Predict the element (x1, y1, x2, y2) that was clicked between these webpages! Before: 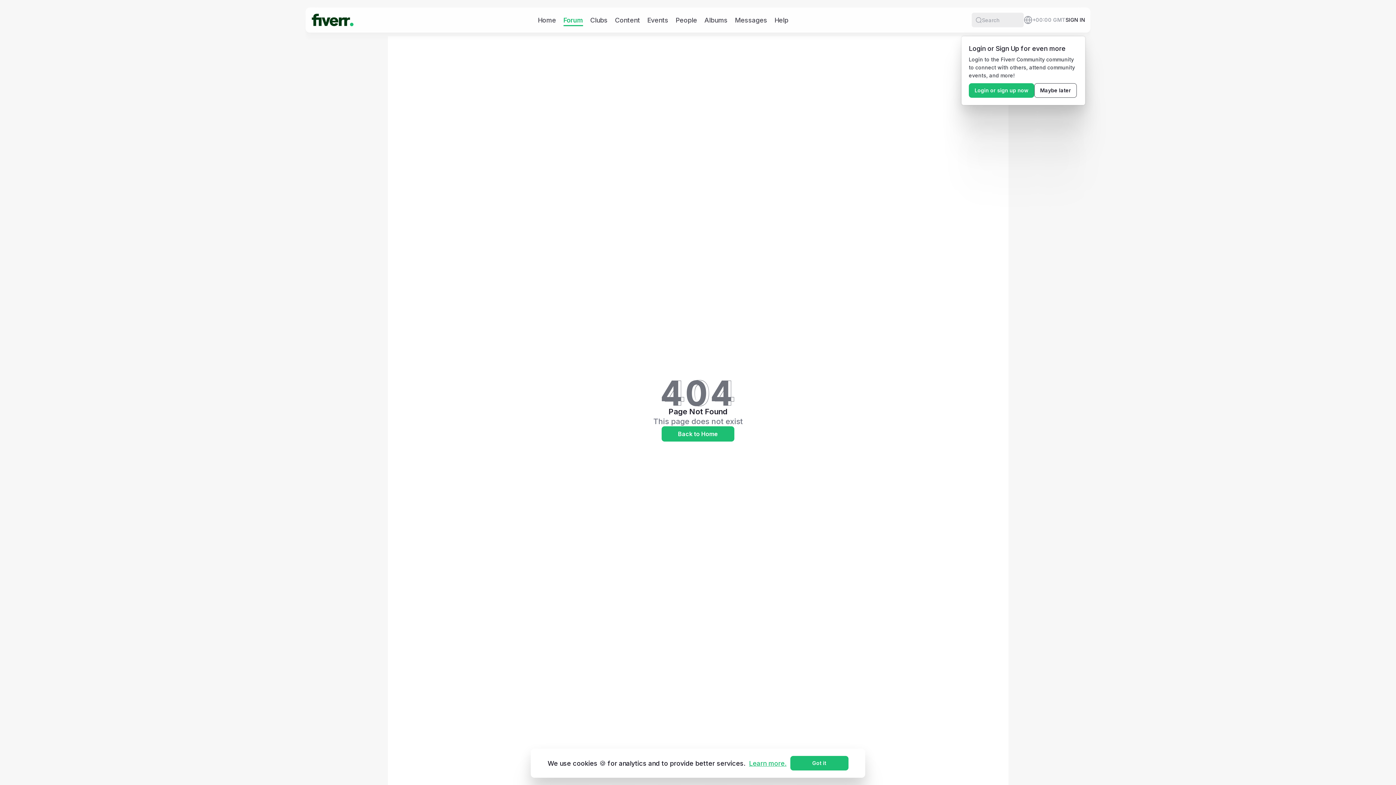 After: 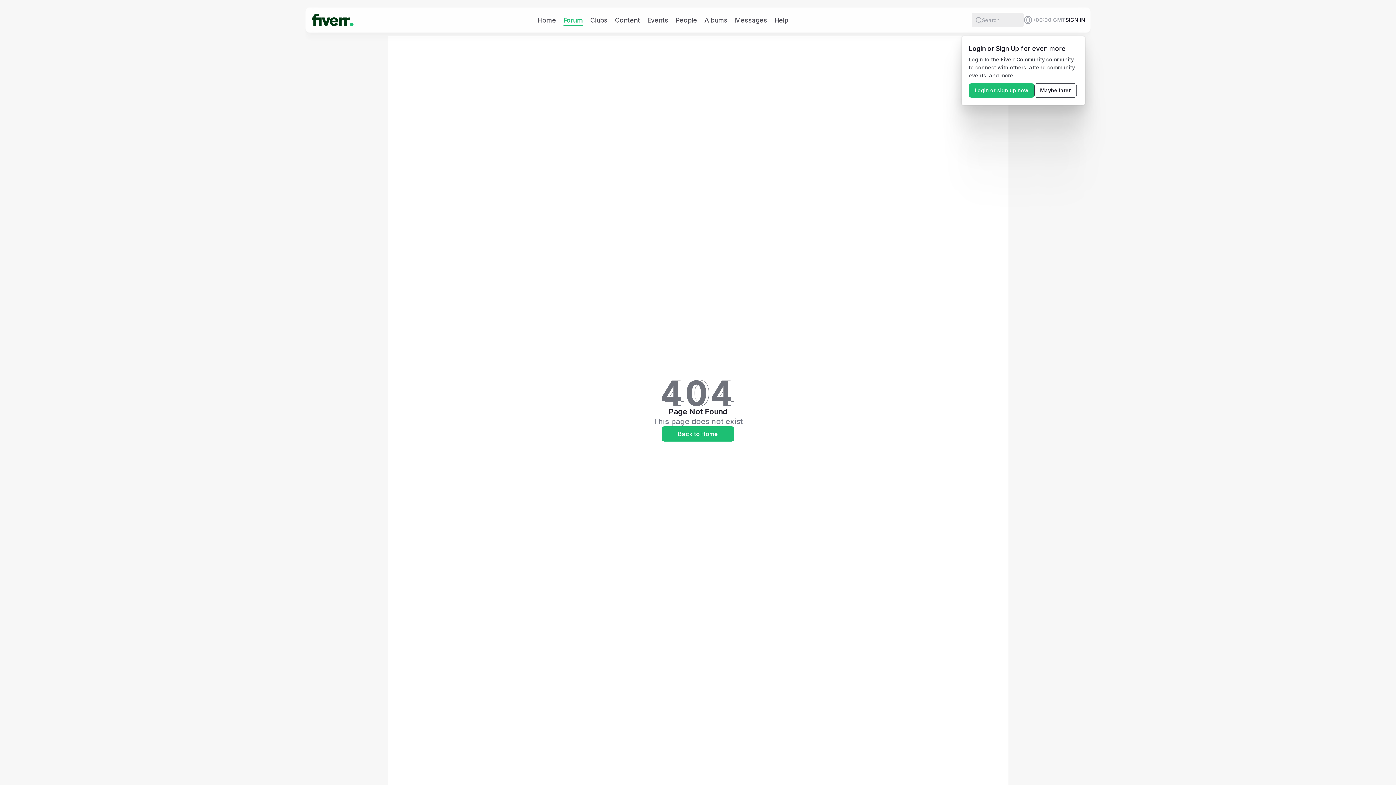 Action: bbox: (790, 756, 848, 770) label: Got it